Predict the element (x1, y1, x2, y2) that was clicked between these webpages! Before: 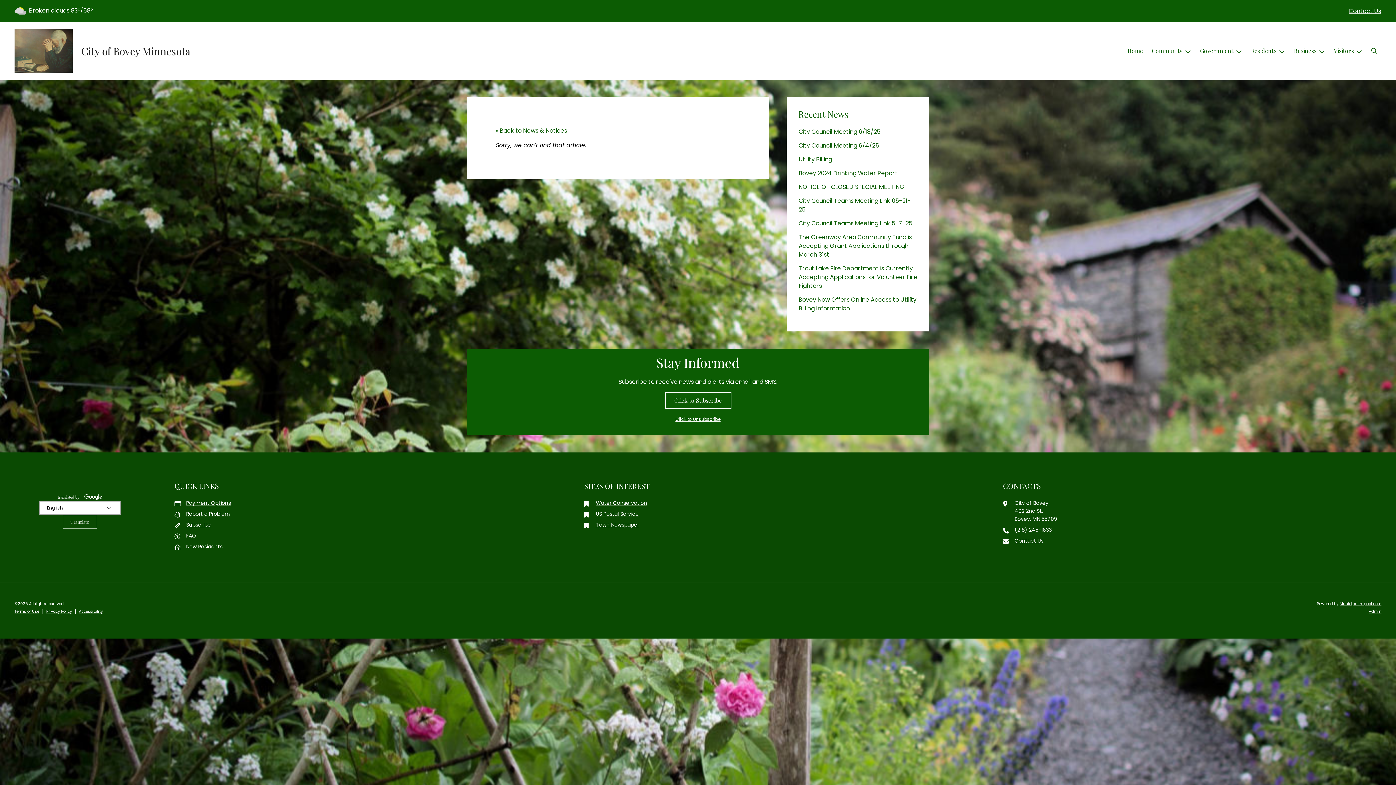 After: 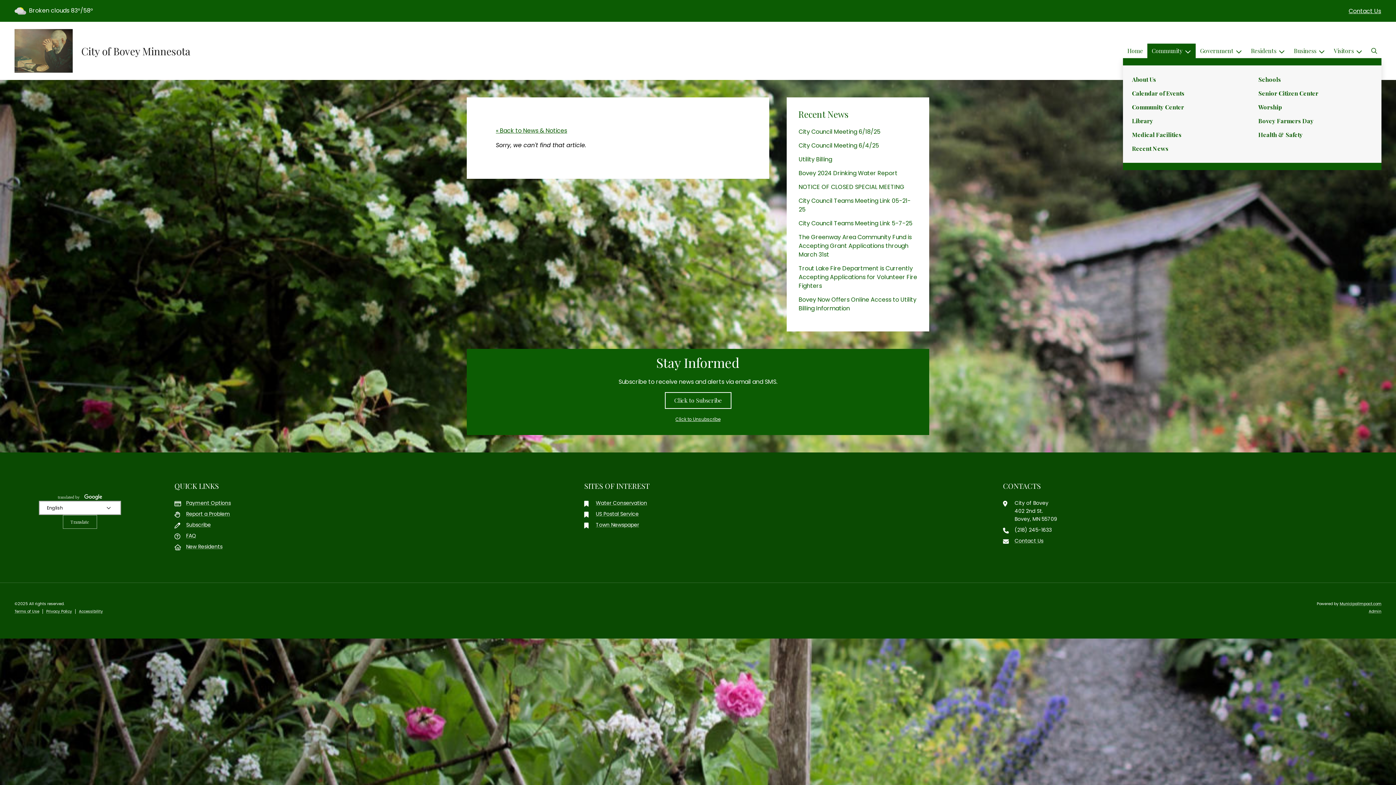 Action: label: Community bbox: (1147, 43, 1196, 58)